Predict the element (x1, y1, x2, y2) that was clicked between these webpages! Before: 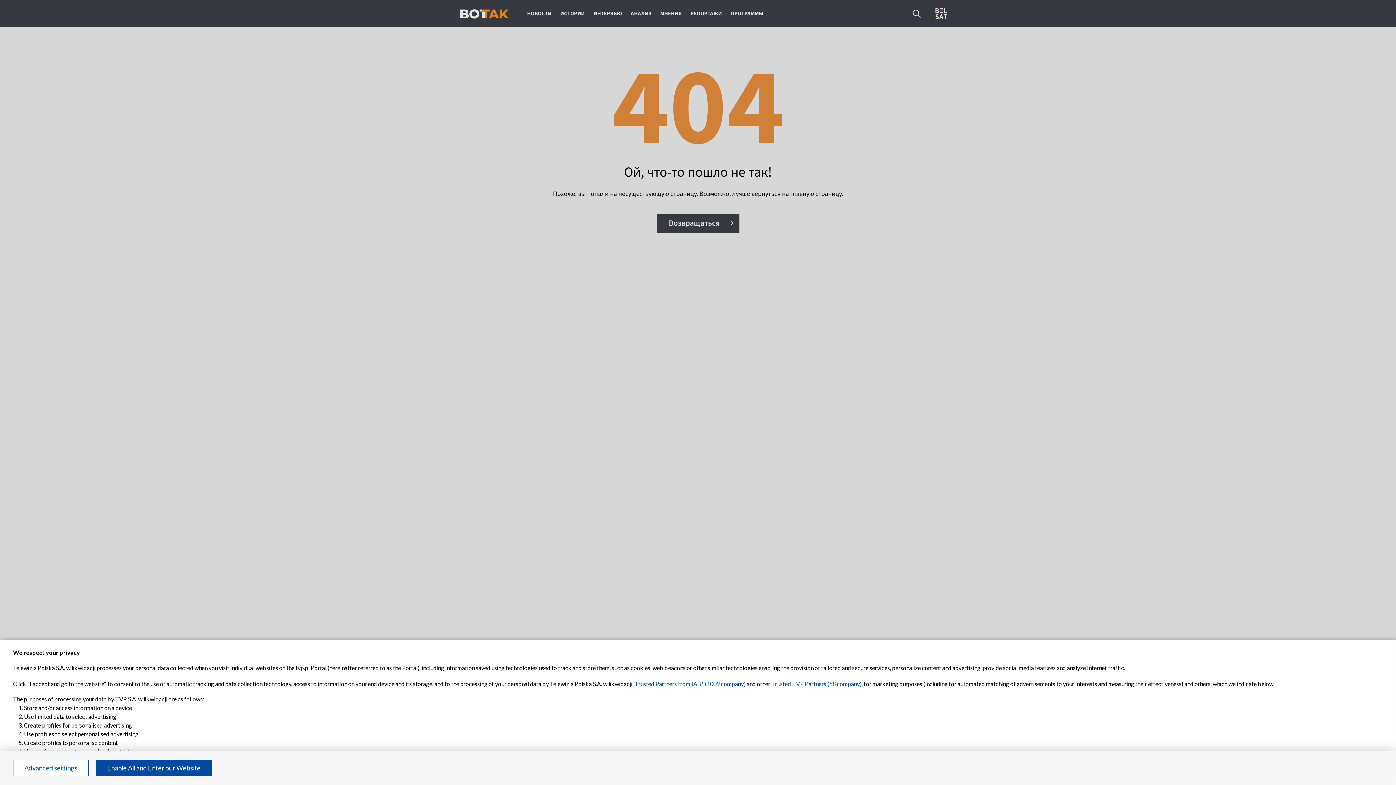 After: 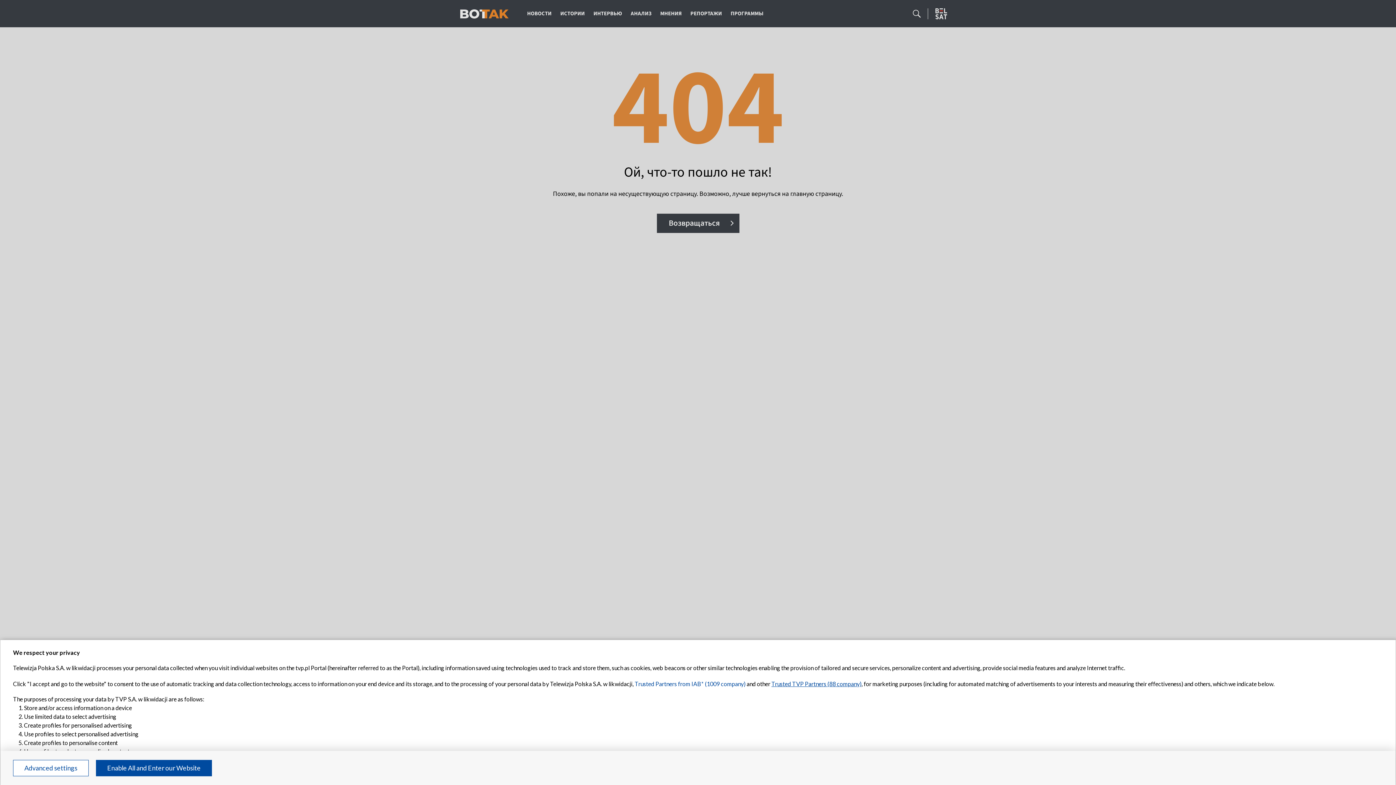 Action: label: Trusted TVP Partners (88 company) bbox: (771, 680, 861, 687)